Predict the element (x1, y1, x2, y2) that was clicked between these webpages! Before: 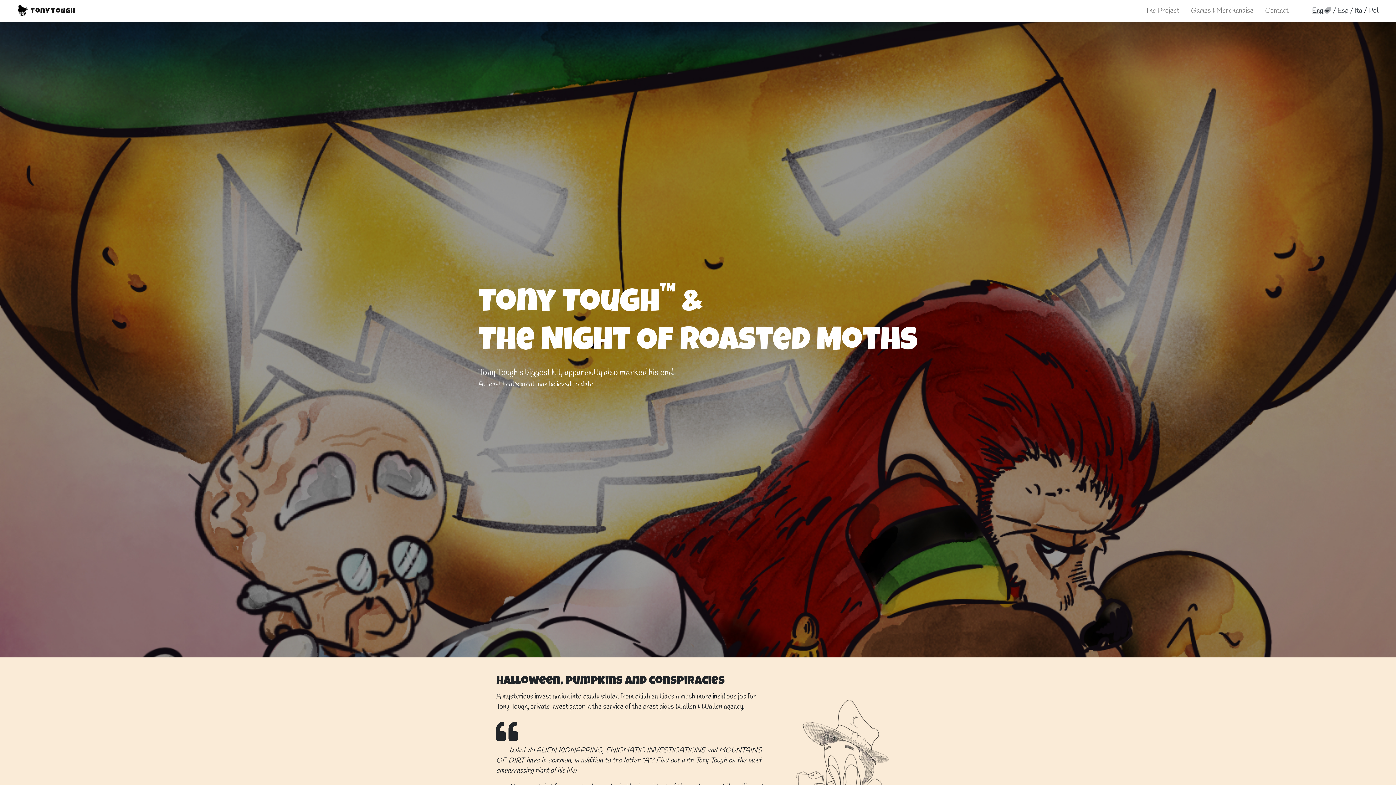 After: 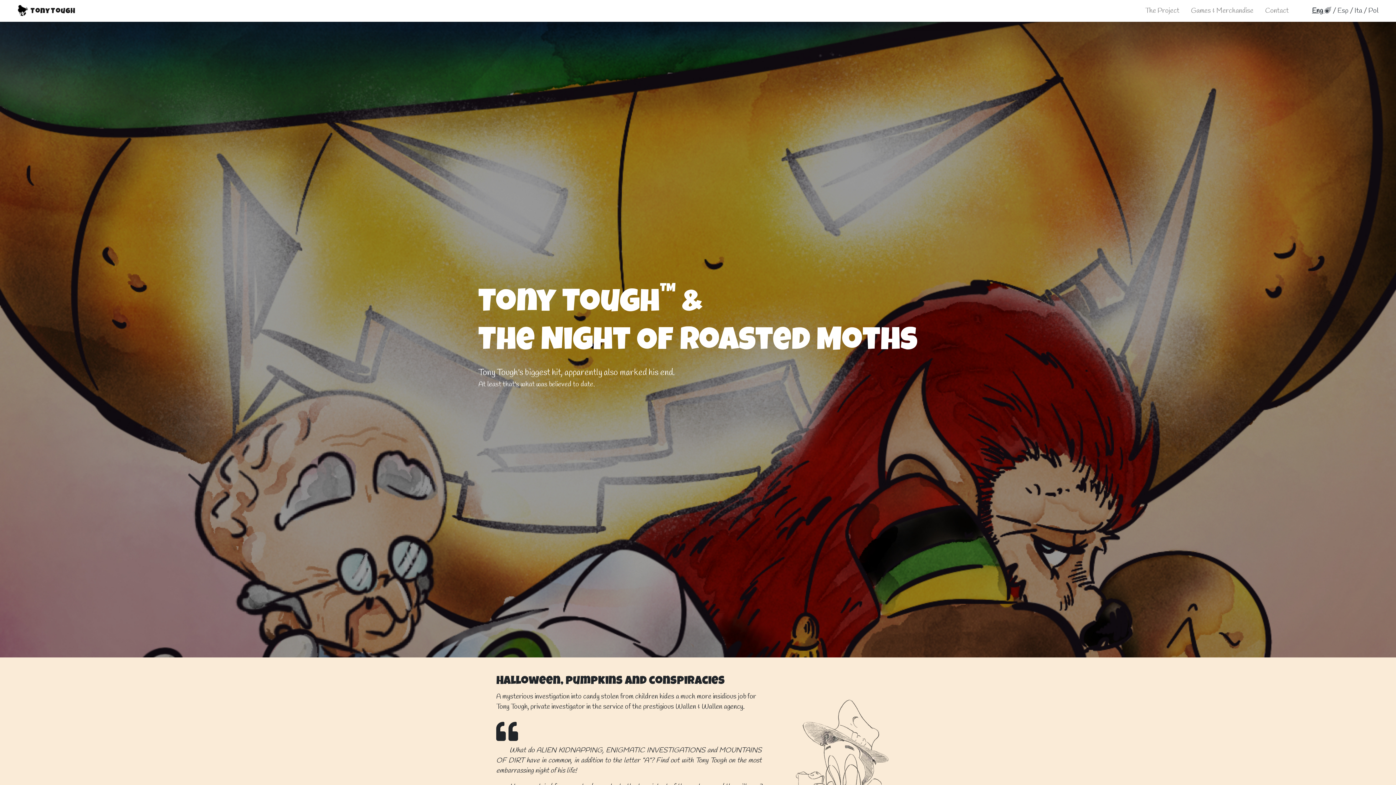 Action: bbox: (1312, 5, 1331, 16) label: Eng 